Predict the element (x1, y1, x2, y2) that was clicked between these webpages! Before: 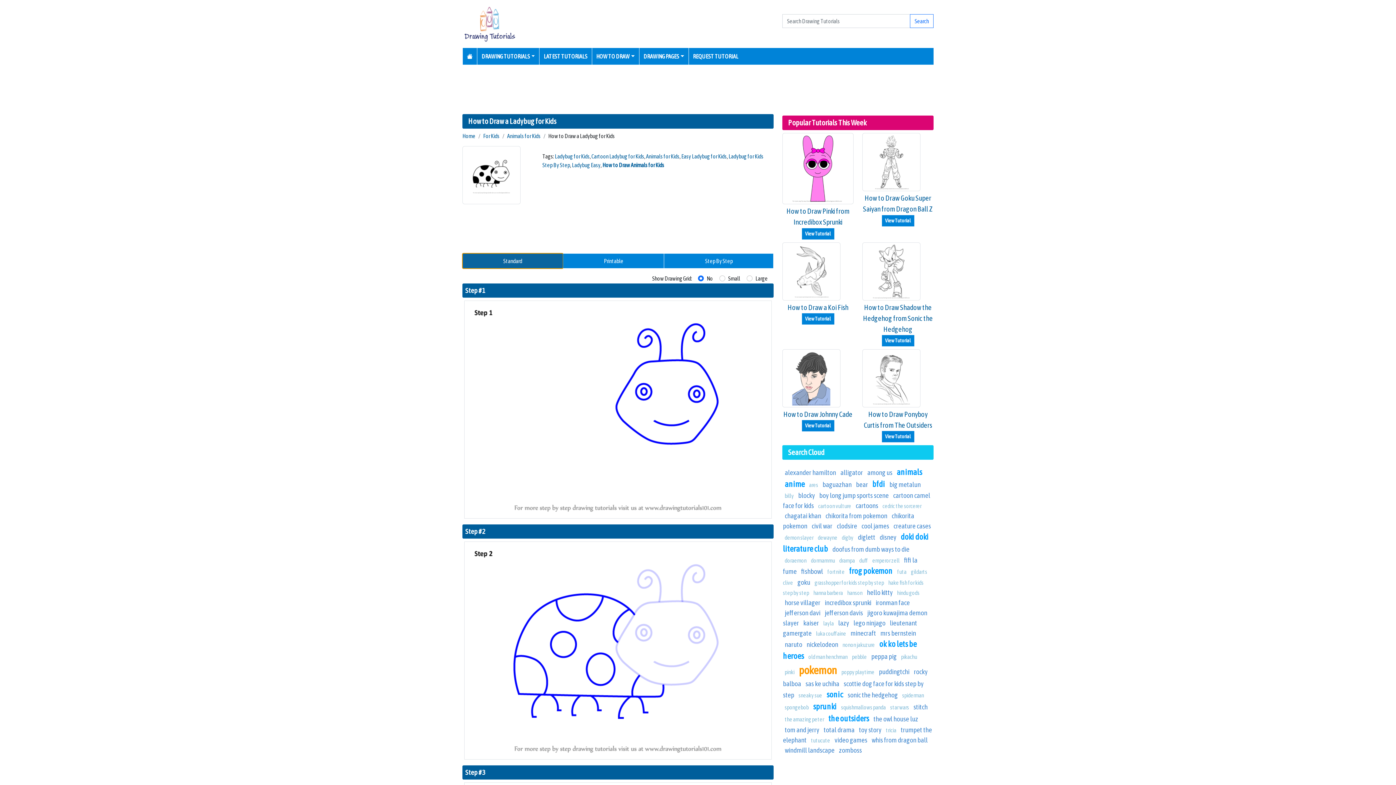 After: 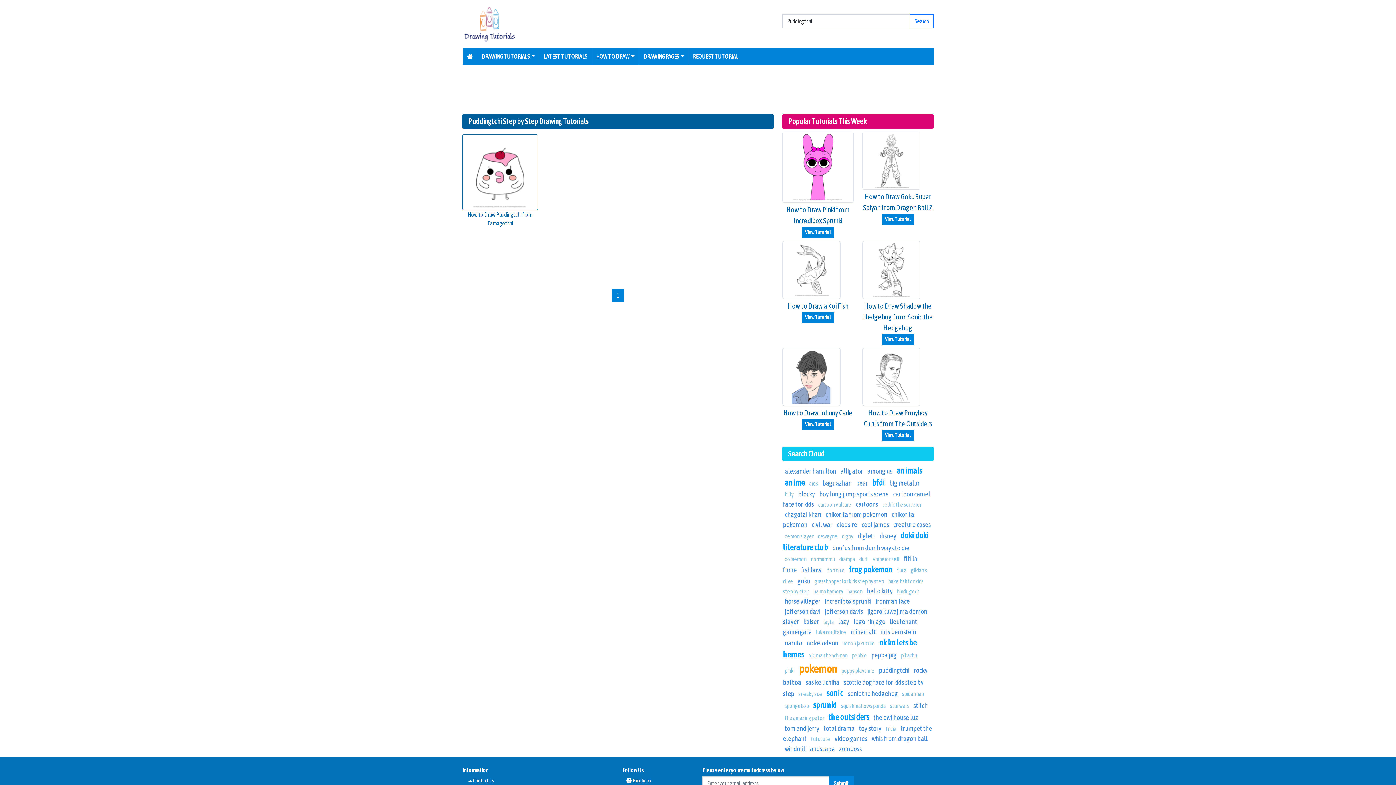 Action: label: puddingtchi bbox: (879, 667, 909, 675)